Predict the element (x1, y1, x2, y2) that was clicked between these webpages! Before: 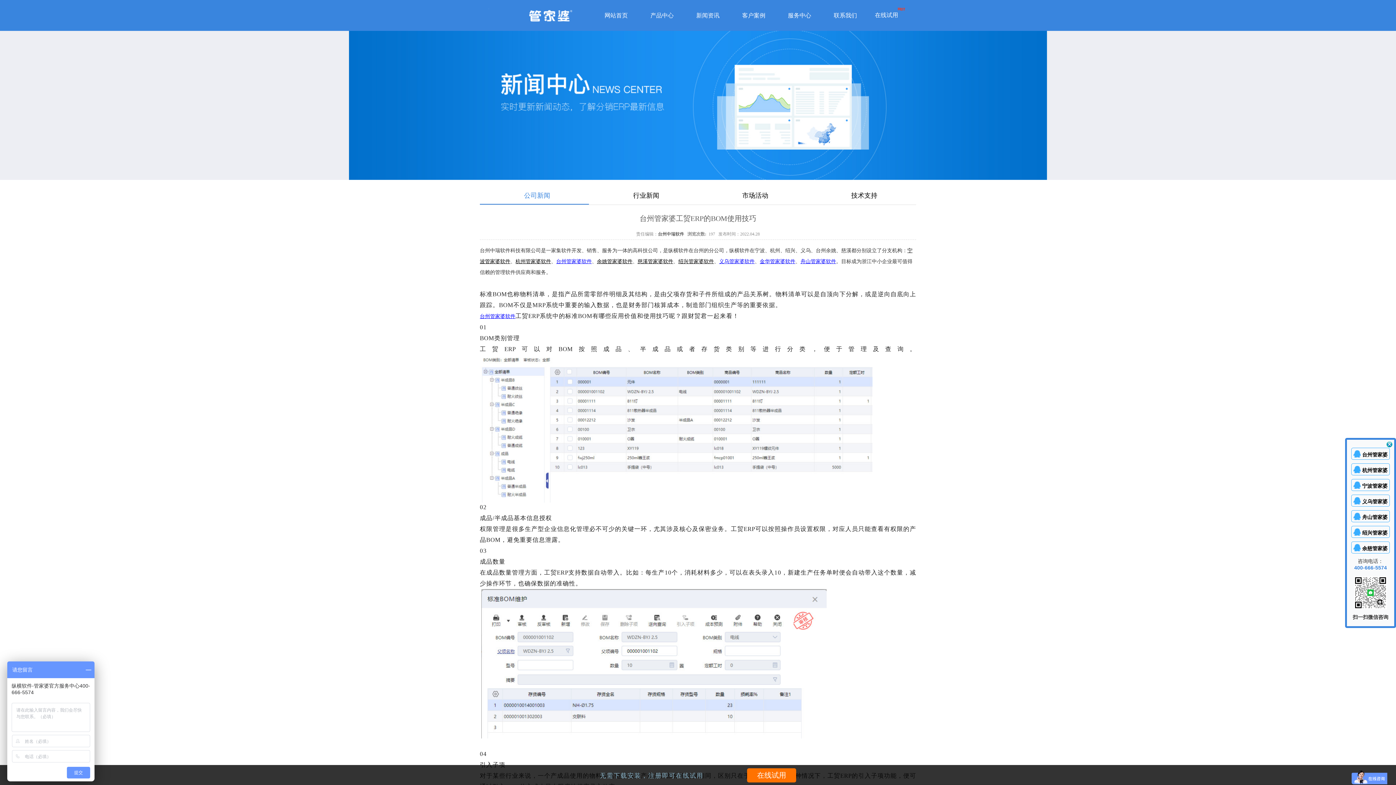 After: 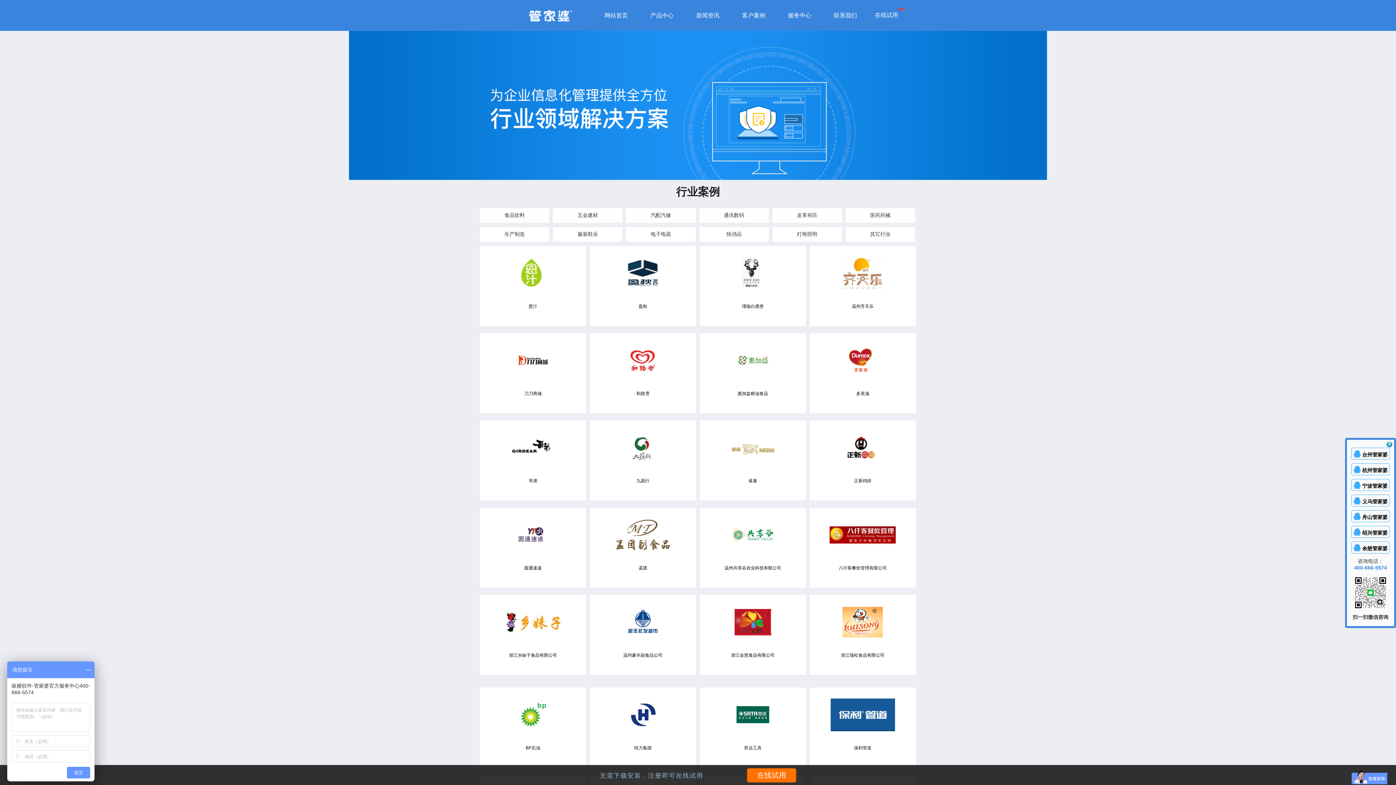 Action: bbox: (731, 0, 776, 30) label: 客户案例